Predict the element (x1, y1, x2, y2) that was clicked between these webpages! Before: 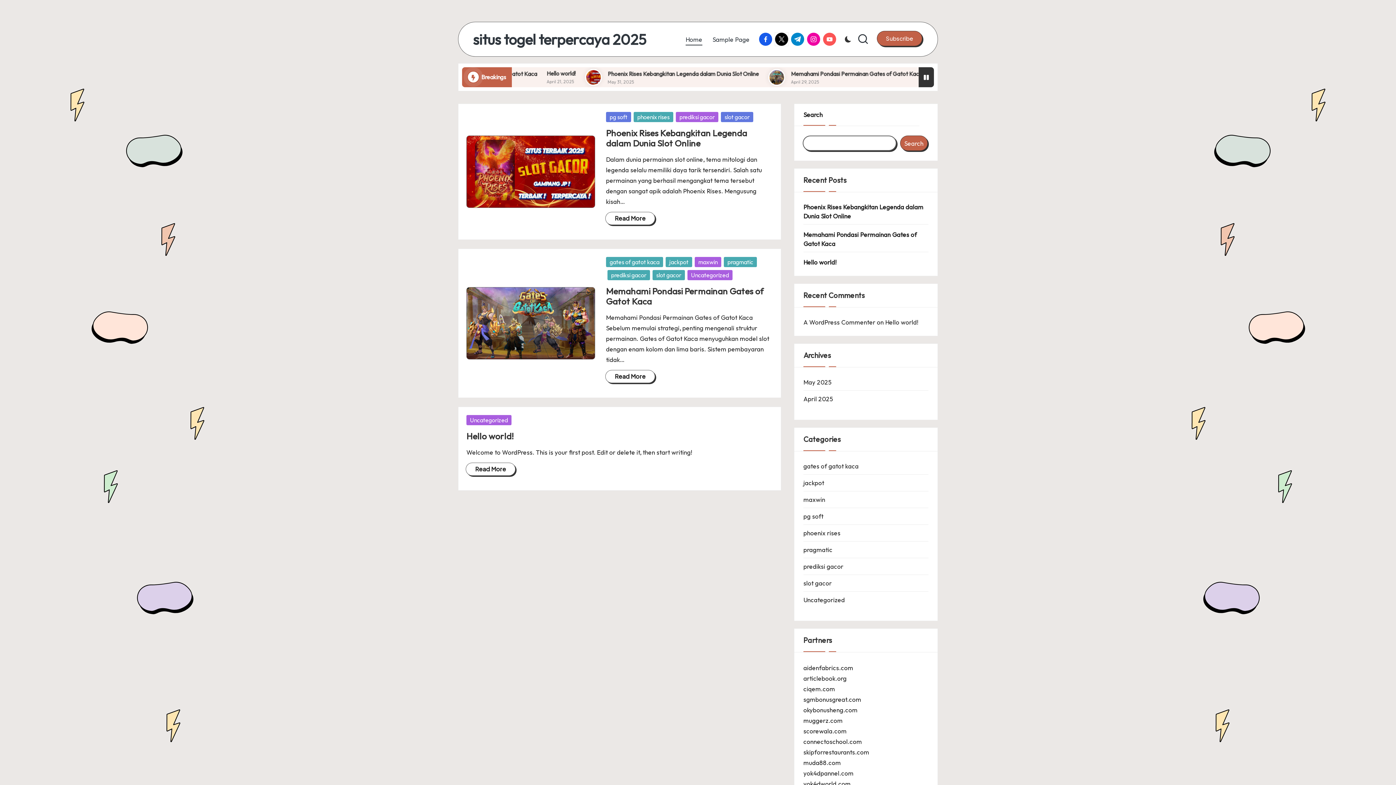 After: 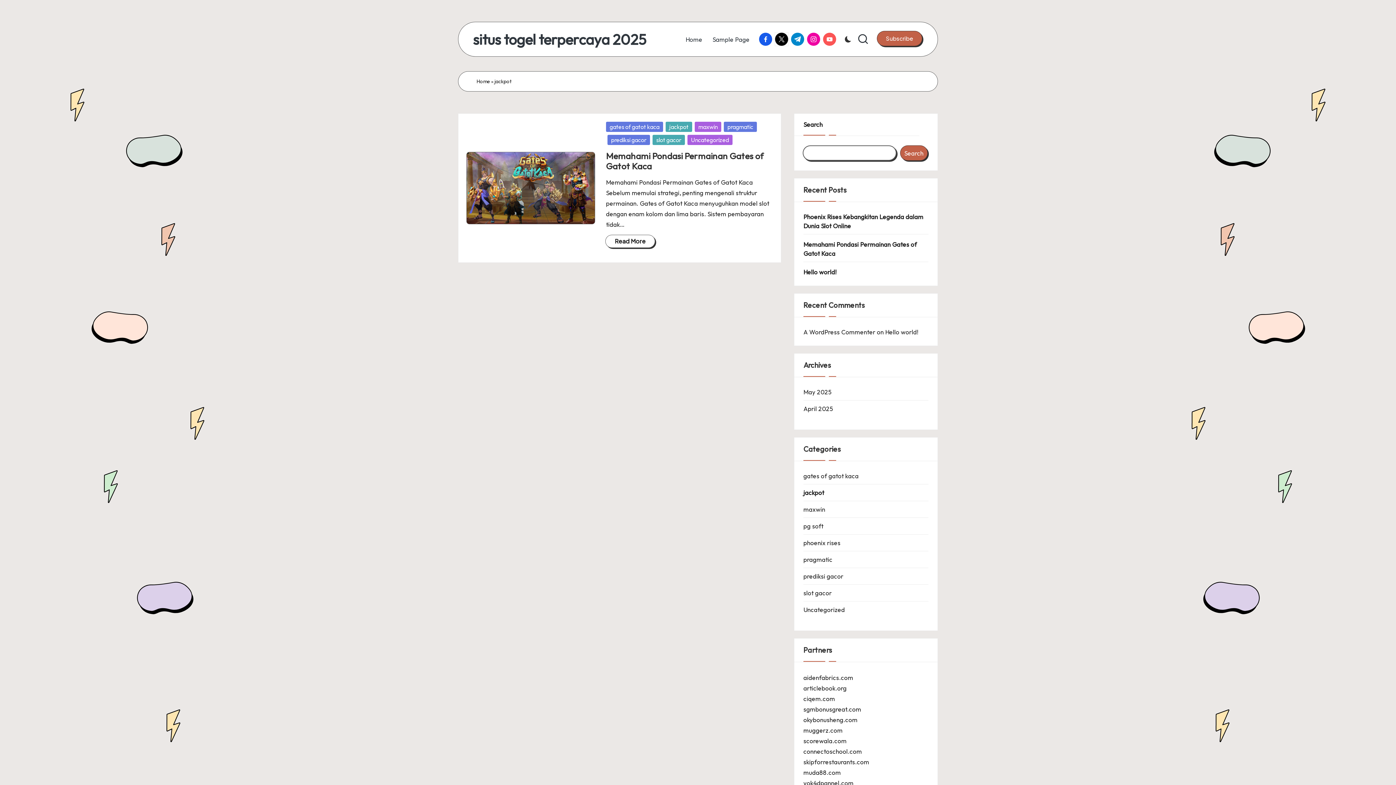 Action: label: jackpot bbox: (665, 257, 692, 267)